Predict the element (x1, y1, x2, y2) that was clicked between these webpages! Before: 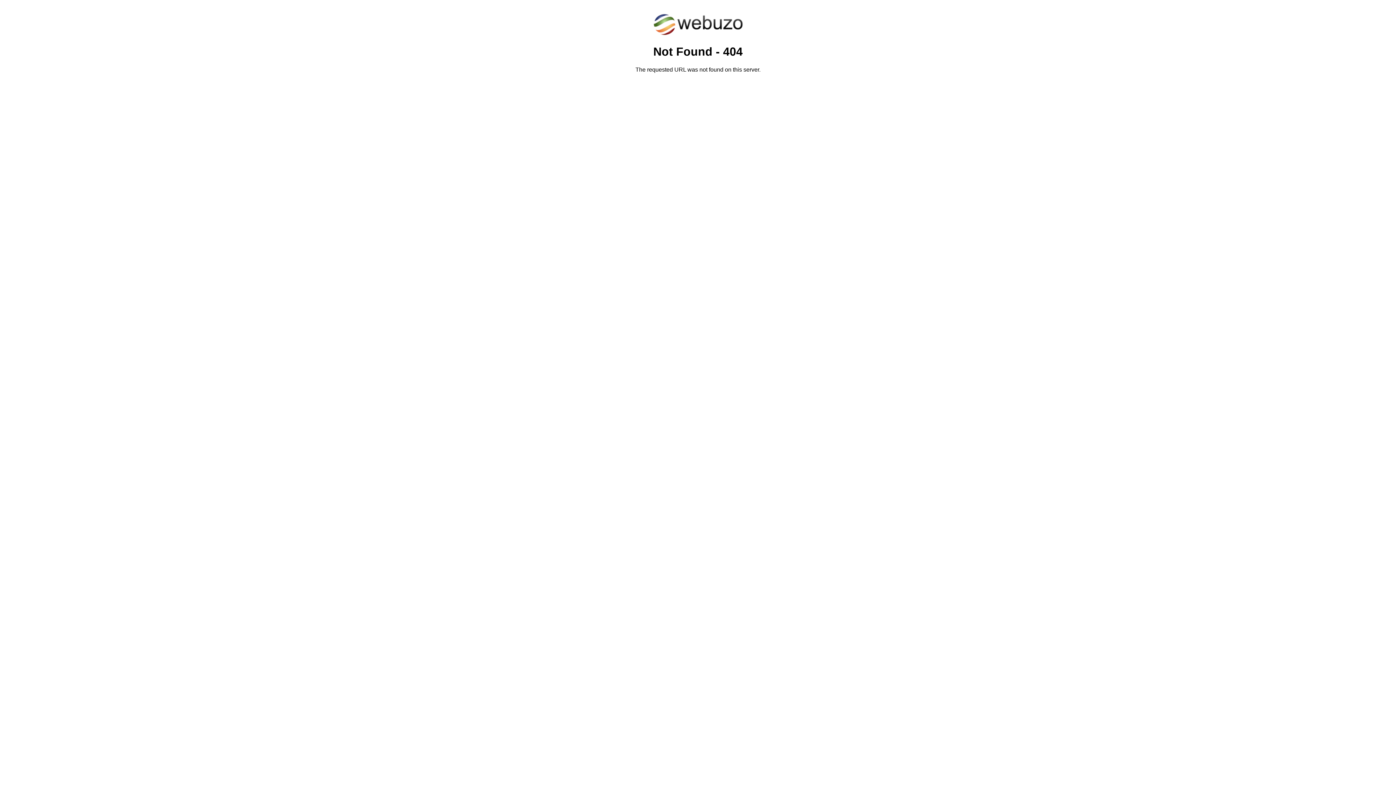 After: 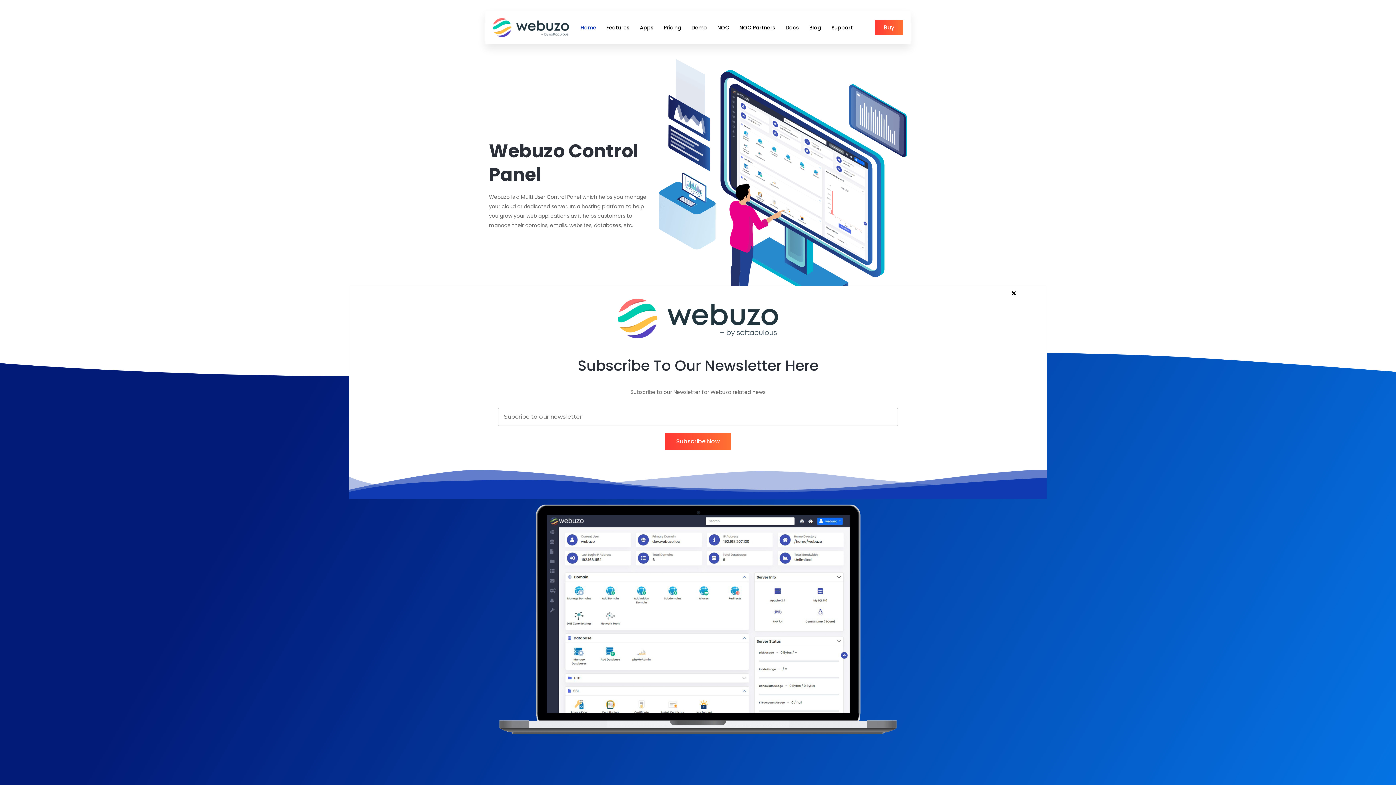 Action: bbox: (652, 30, 743, 37)